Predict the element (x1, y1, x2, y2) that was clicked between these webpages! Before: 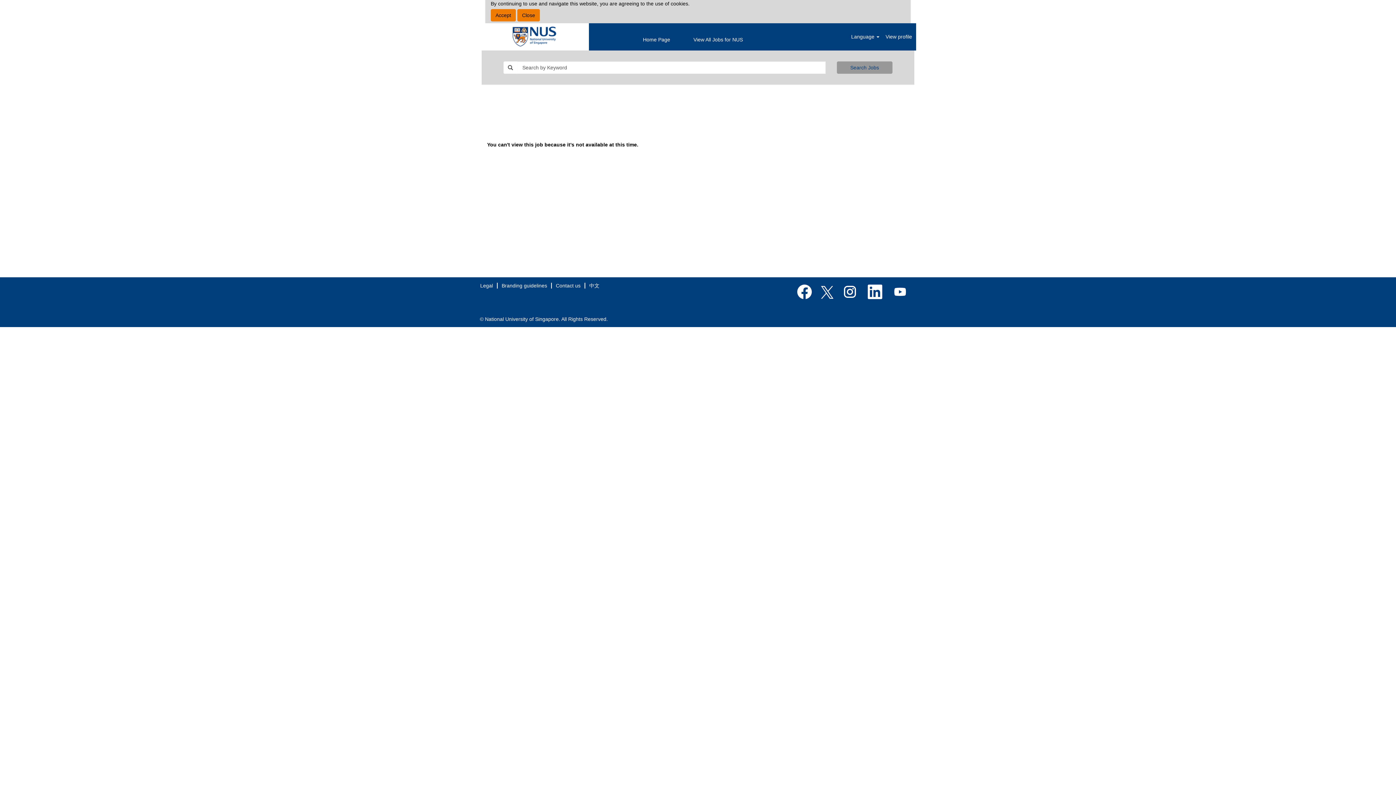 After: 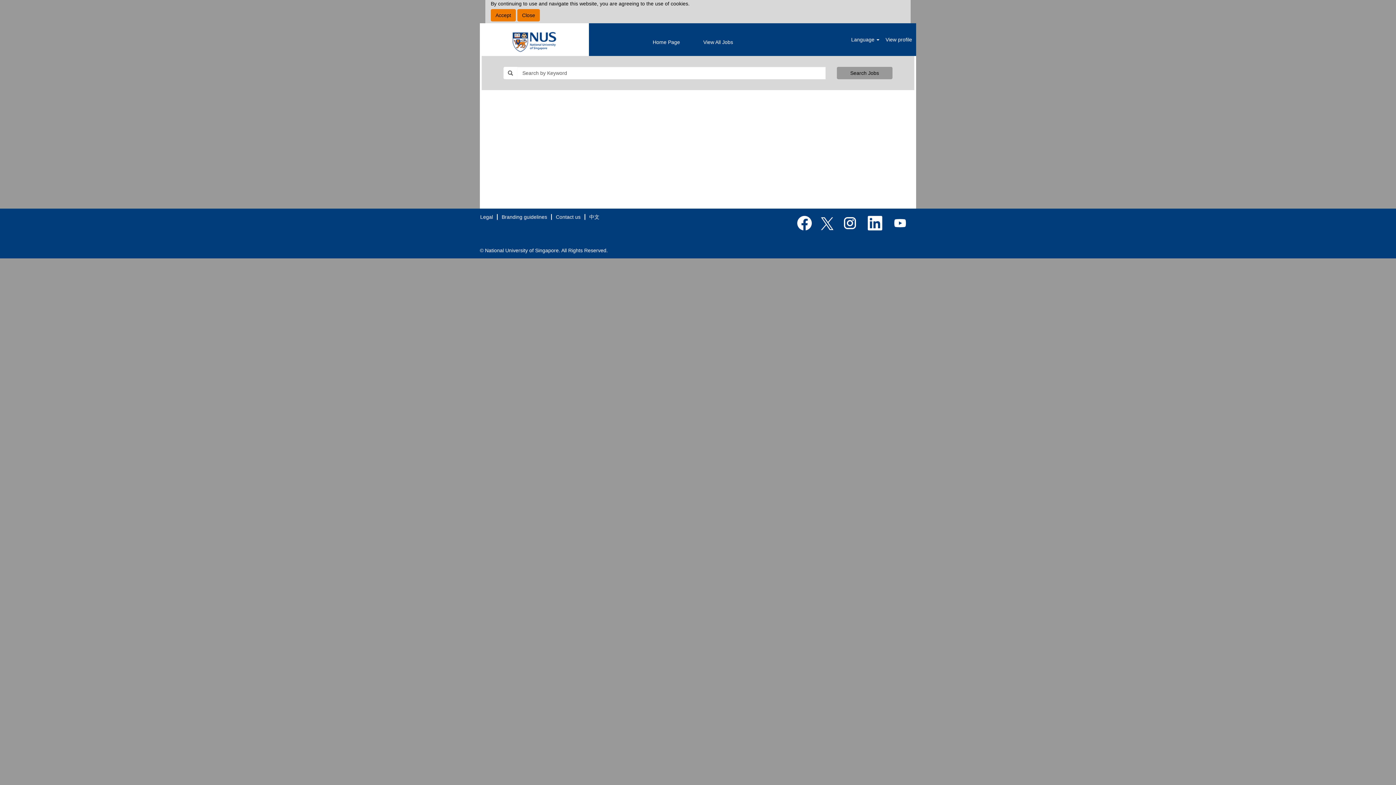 Action: bbox: (836, 61, 892, 73) label: Search Jobs